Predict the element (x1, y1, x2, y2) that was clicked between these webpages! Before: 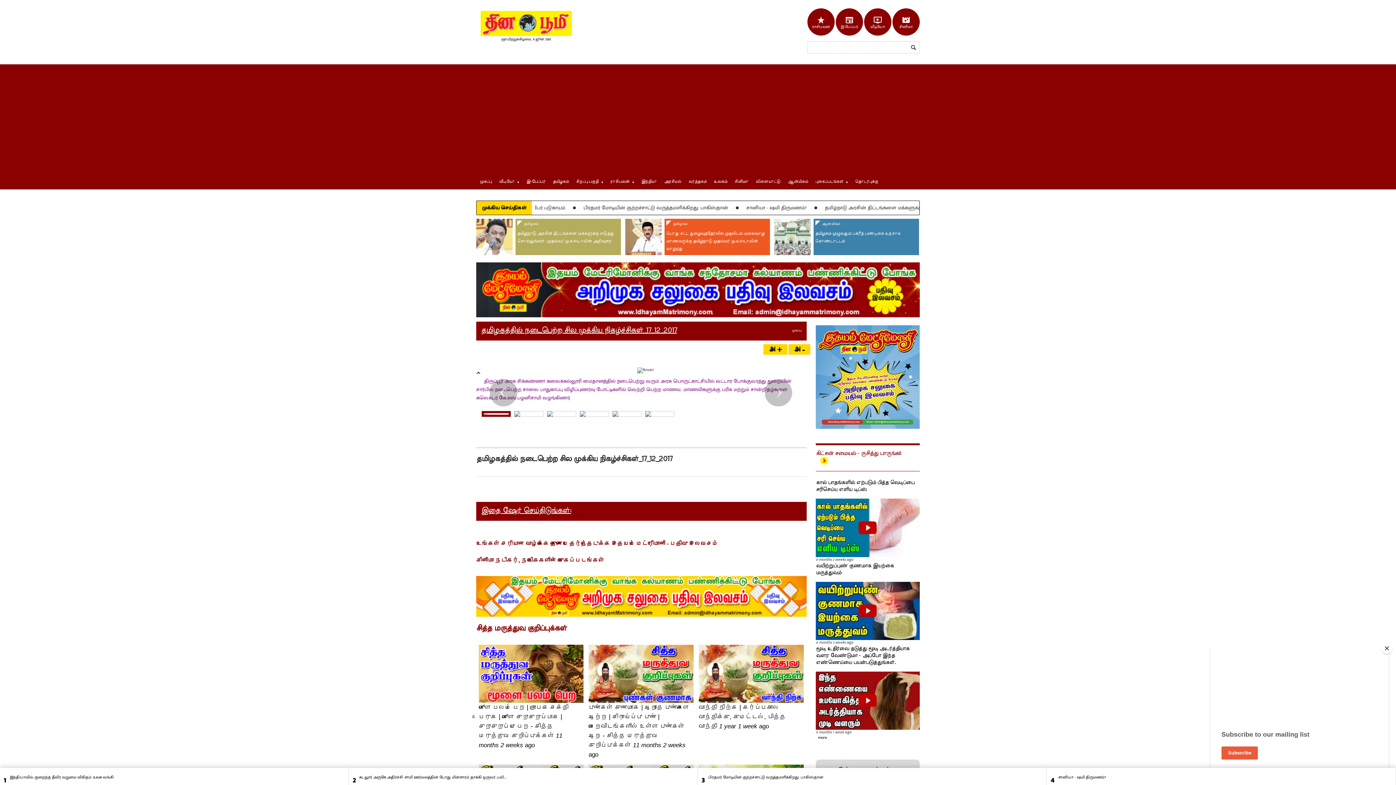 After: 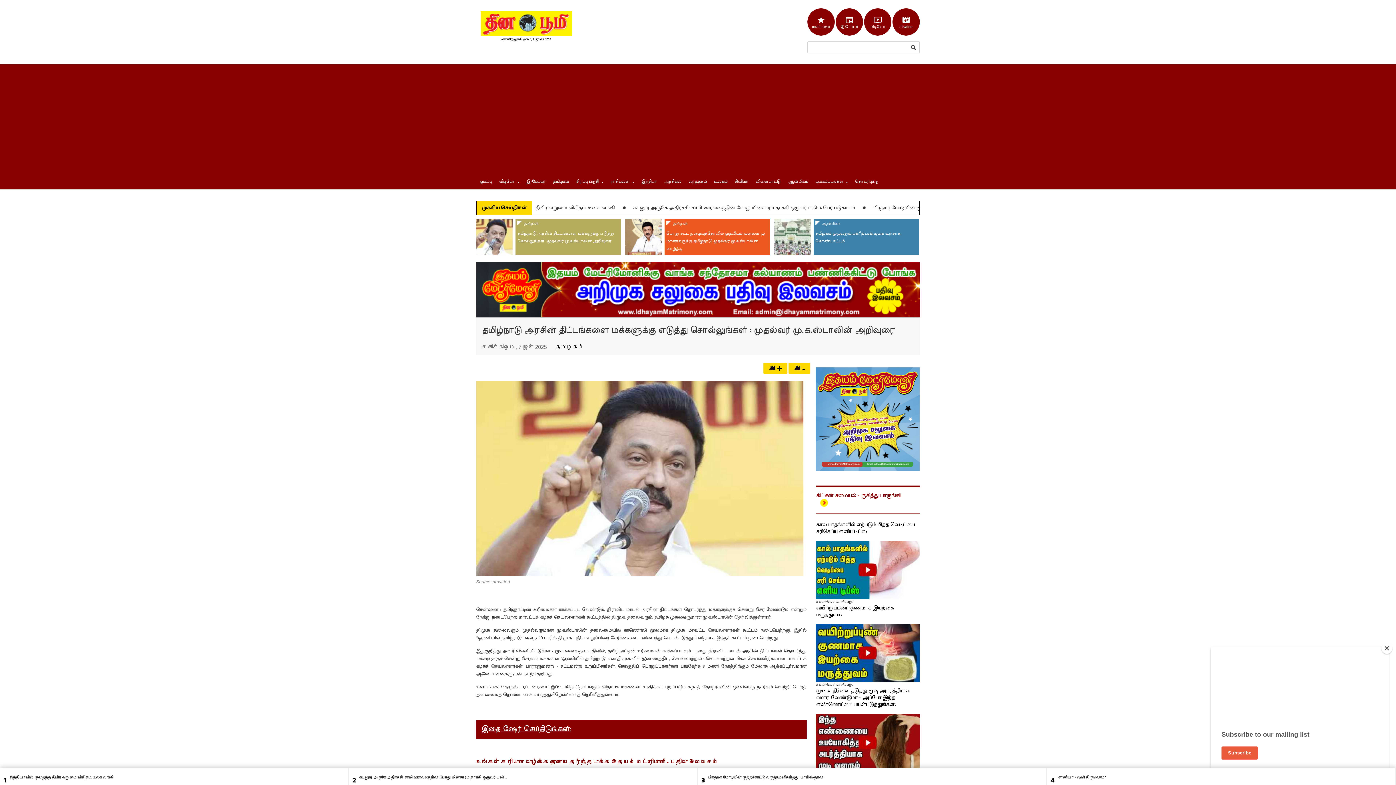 Action: bbox: (476, 218, 512, 255)